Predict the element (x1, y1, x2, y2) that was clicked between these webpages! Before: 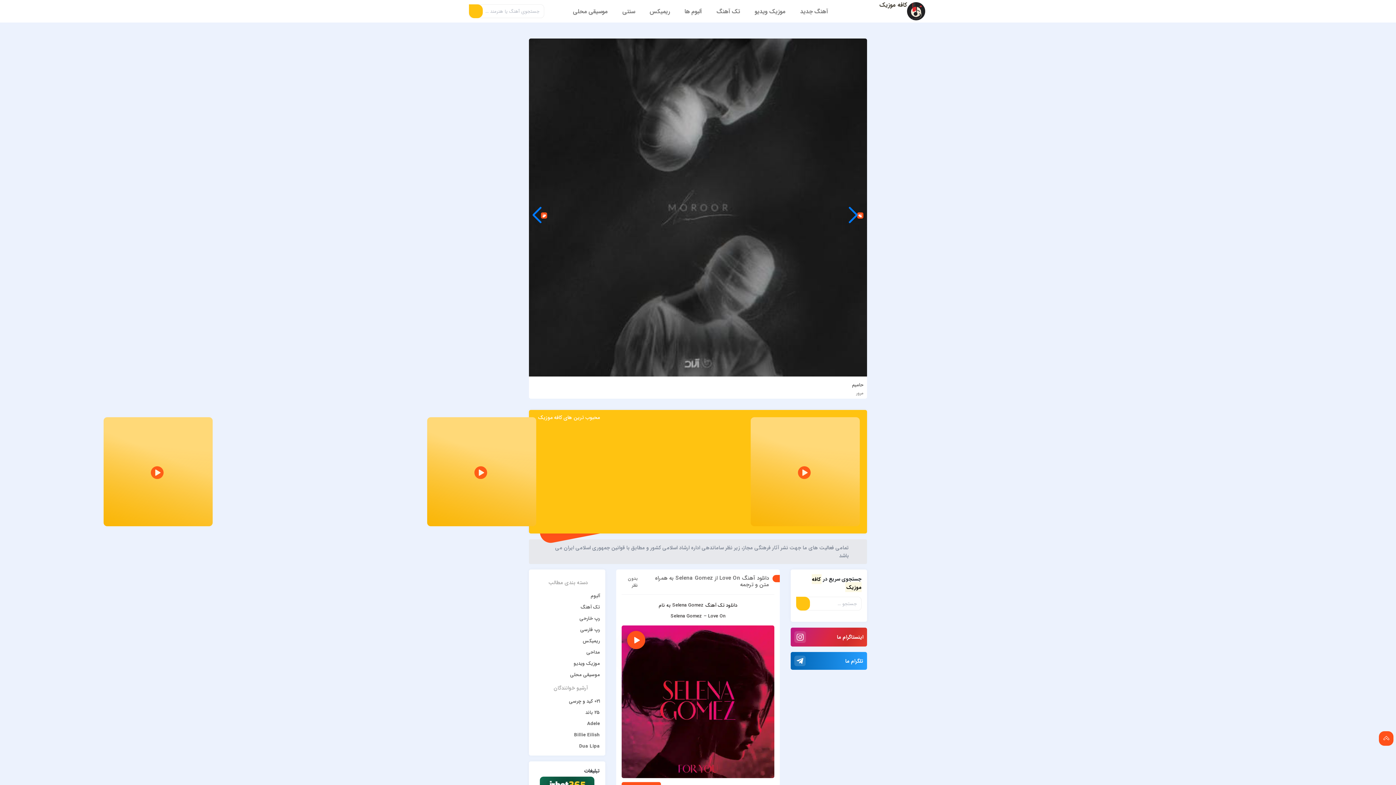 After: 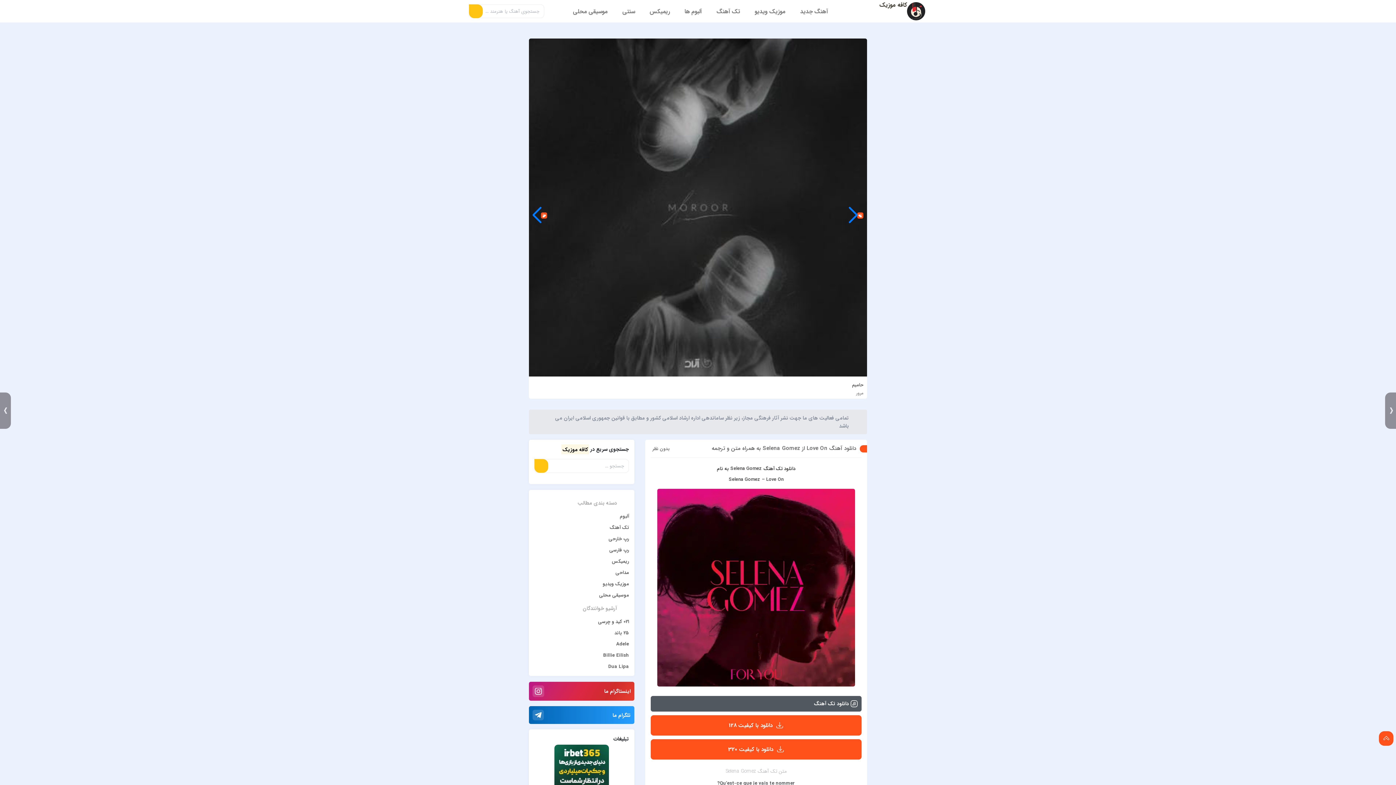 Action: bbox: (621, 698, 774, 705)